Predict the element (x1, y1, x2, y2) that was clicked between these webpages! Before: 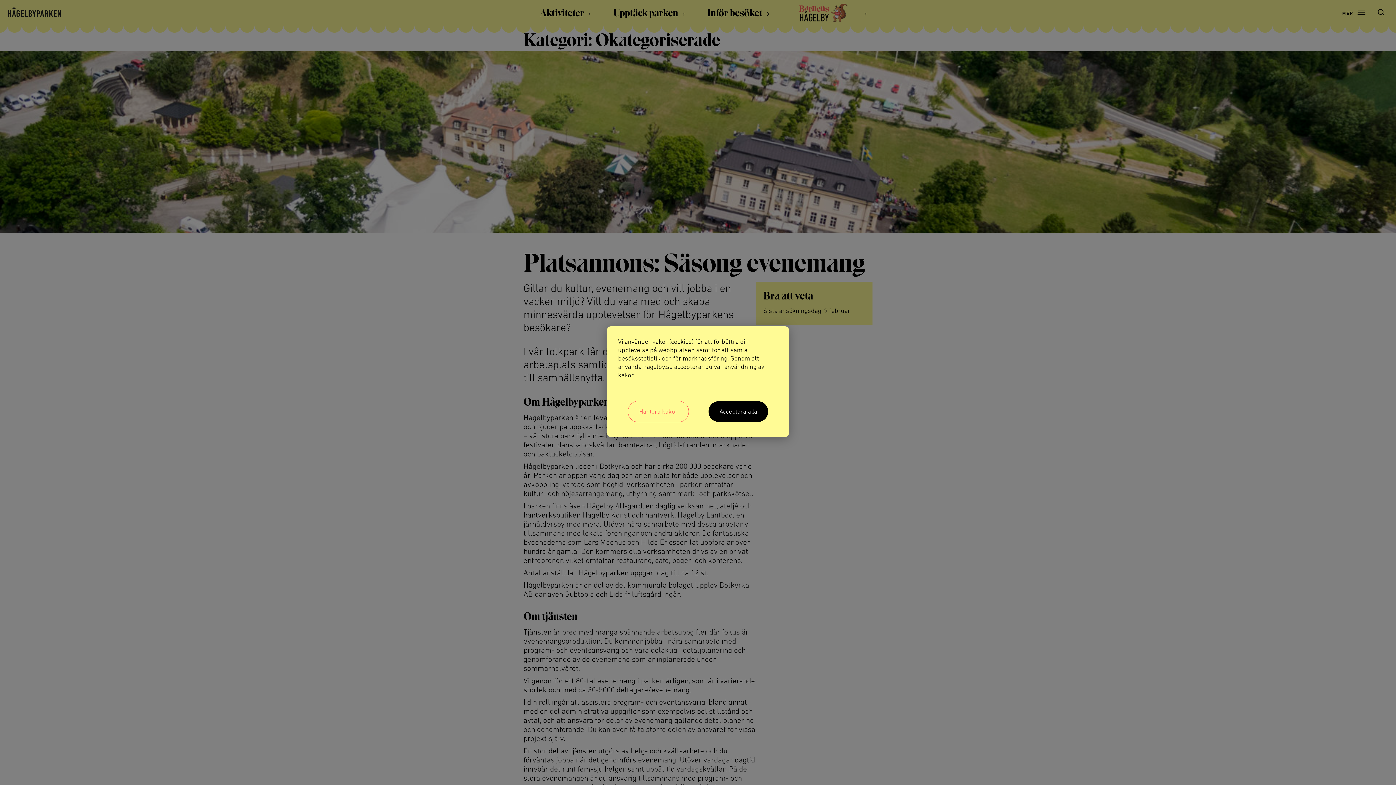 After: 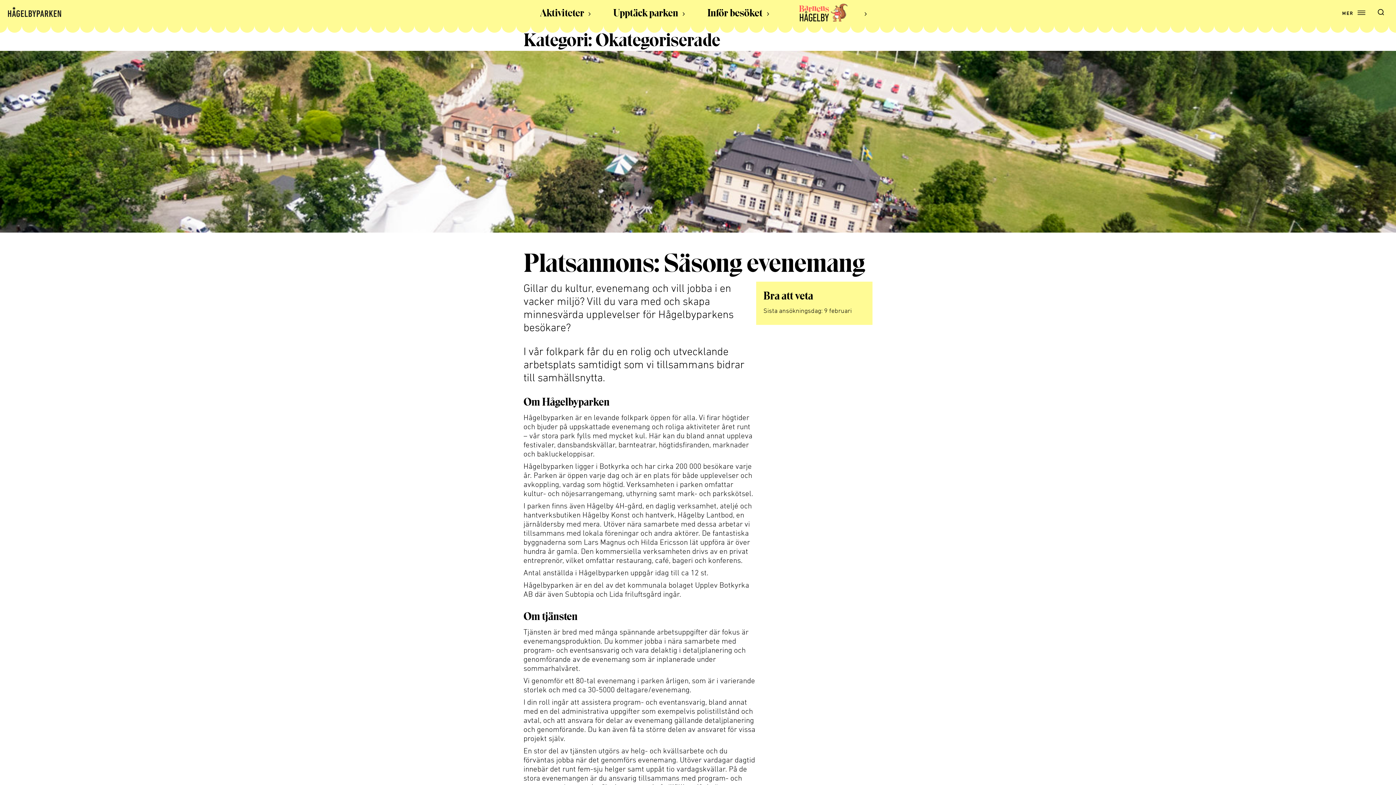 Action: bbox: (708, 401, 768, 422) label: Acceptera alla